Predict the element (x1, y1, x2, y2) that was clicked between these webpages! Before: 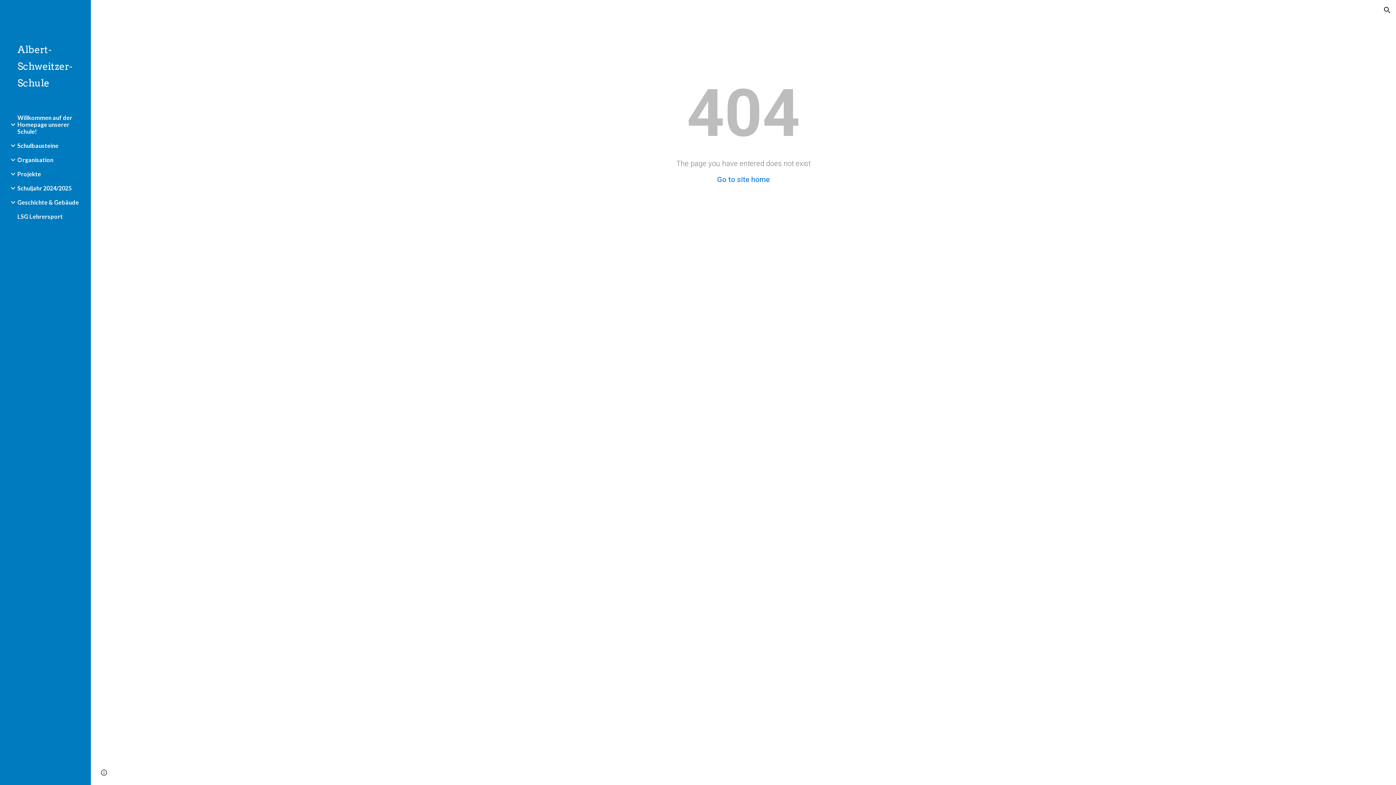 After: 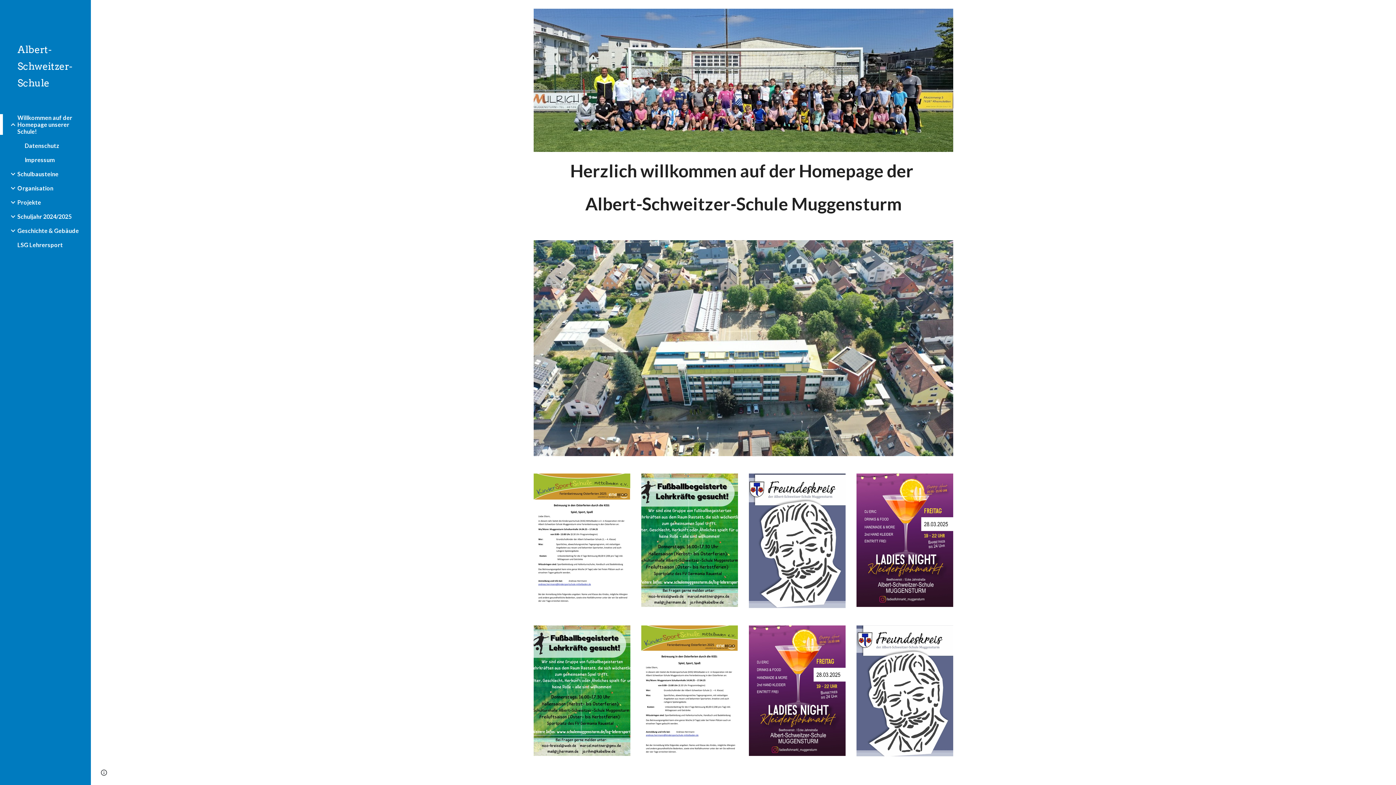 Action: label: Albert-Schweitzer-Schule bbox: (17, 41, 79, 91)